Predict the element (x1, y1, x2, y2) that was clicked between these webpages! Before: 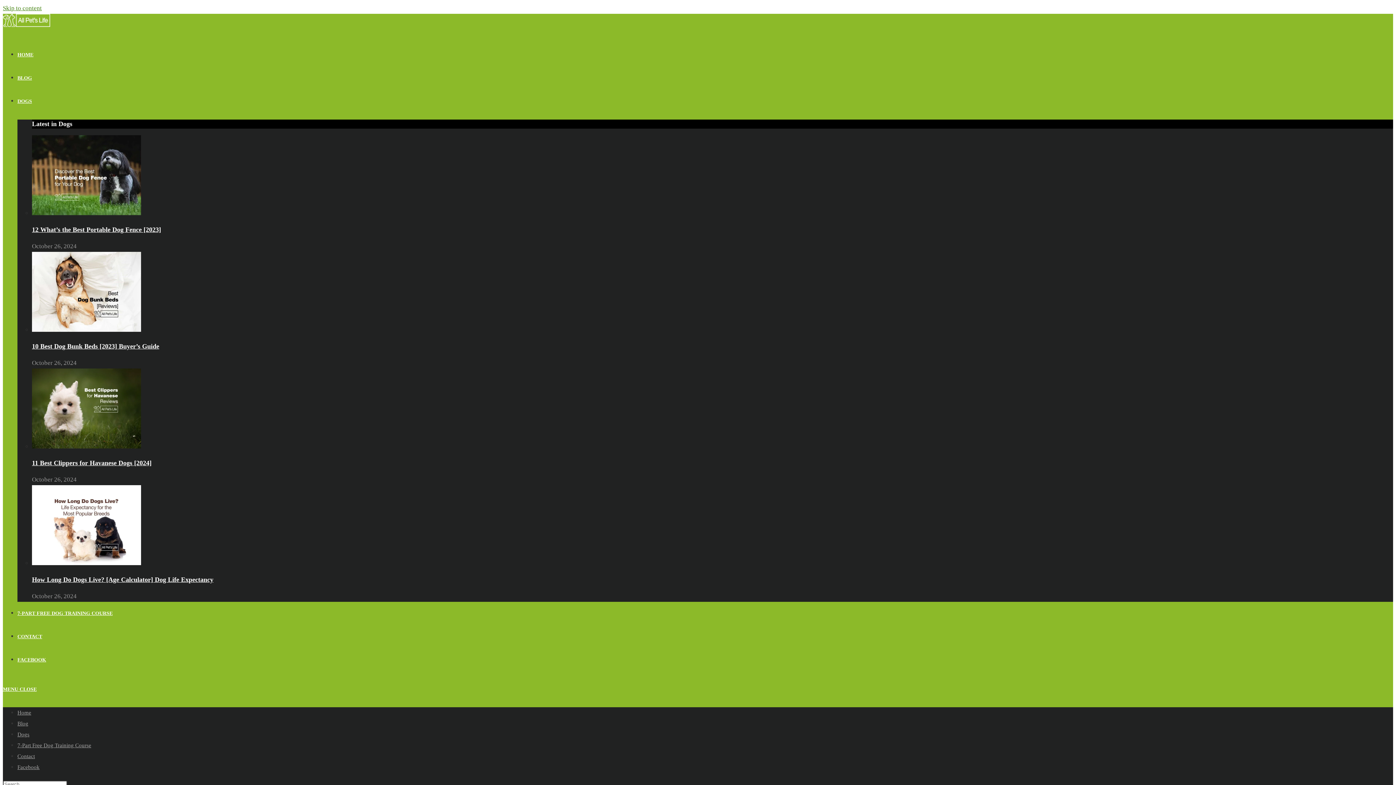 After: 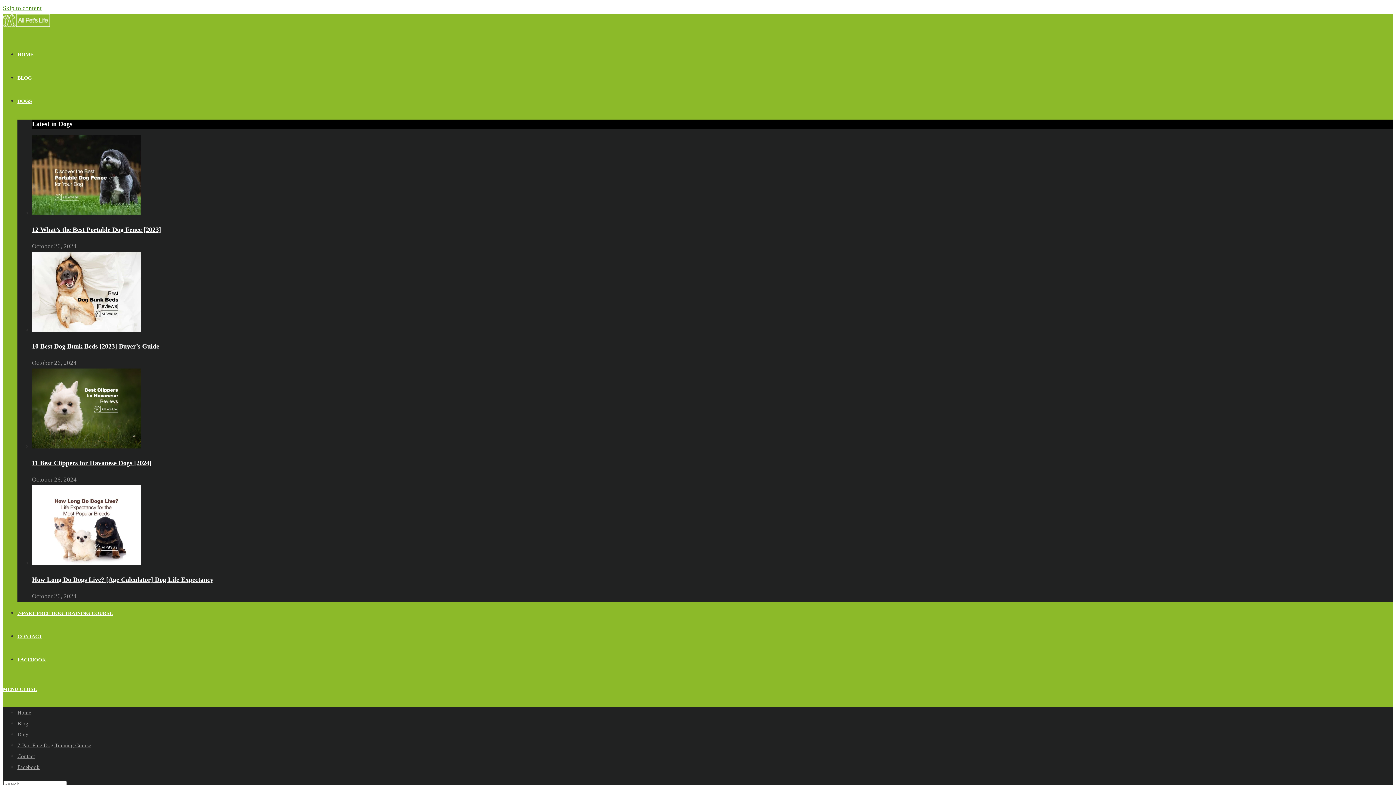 Action: bbox: (32, 443, 141, 450)